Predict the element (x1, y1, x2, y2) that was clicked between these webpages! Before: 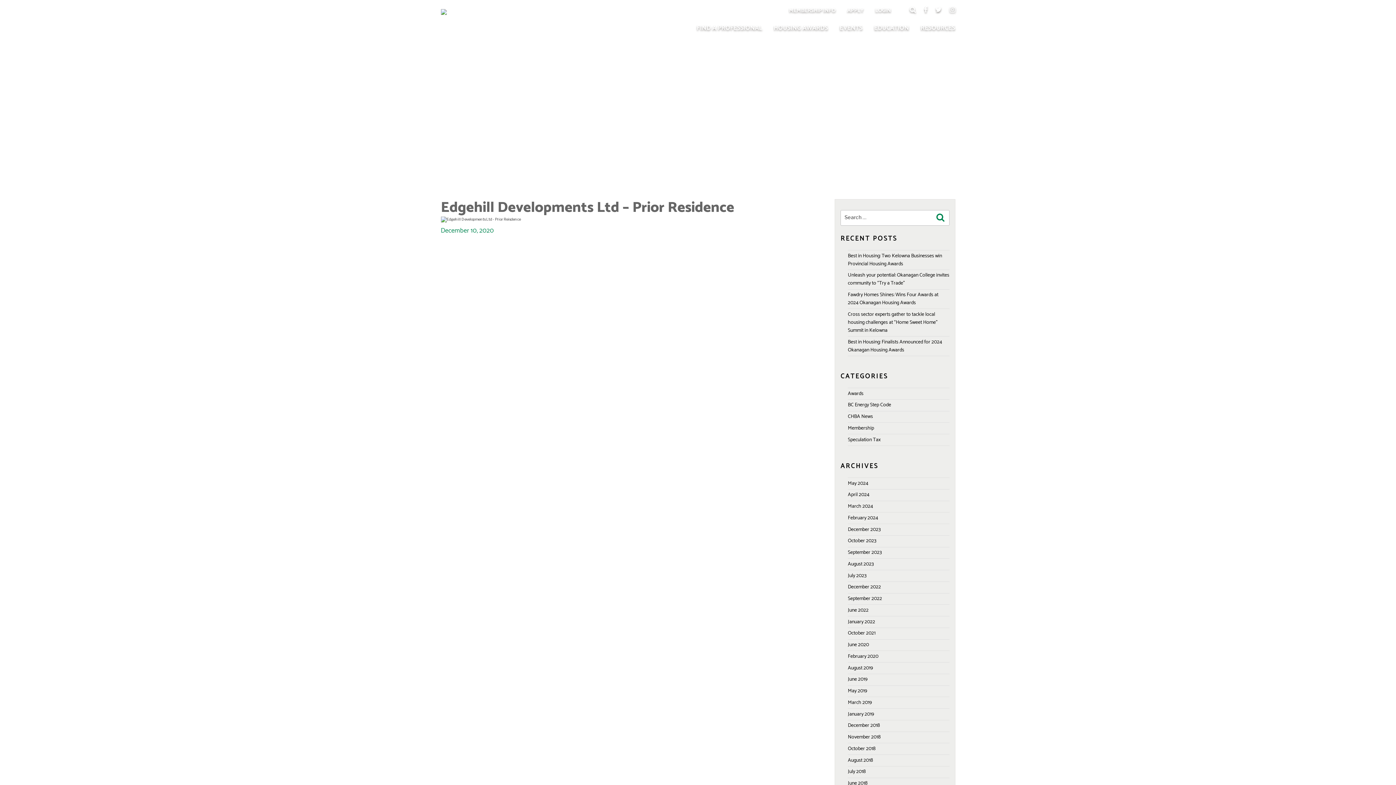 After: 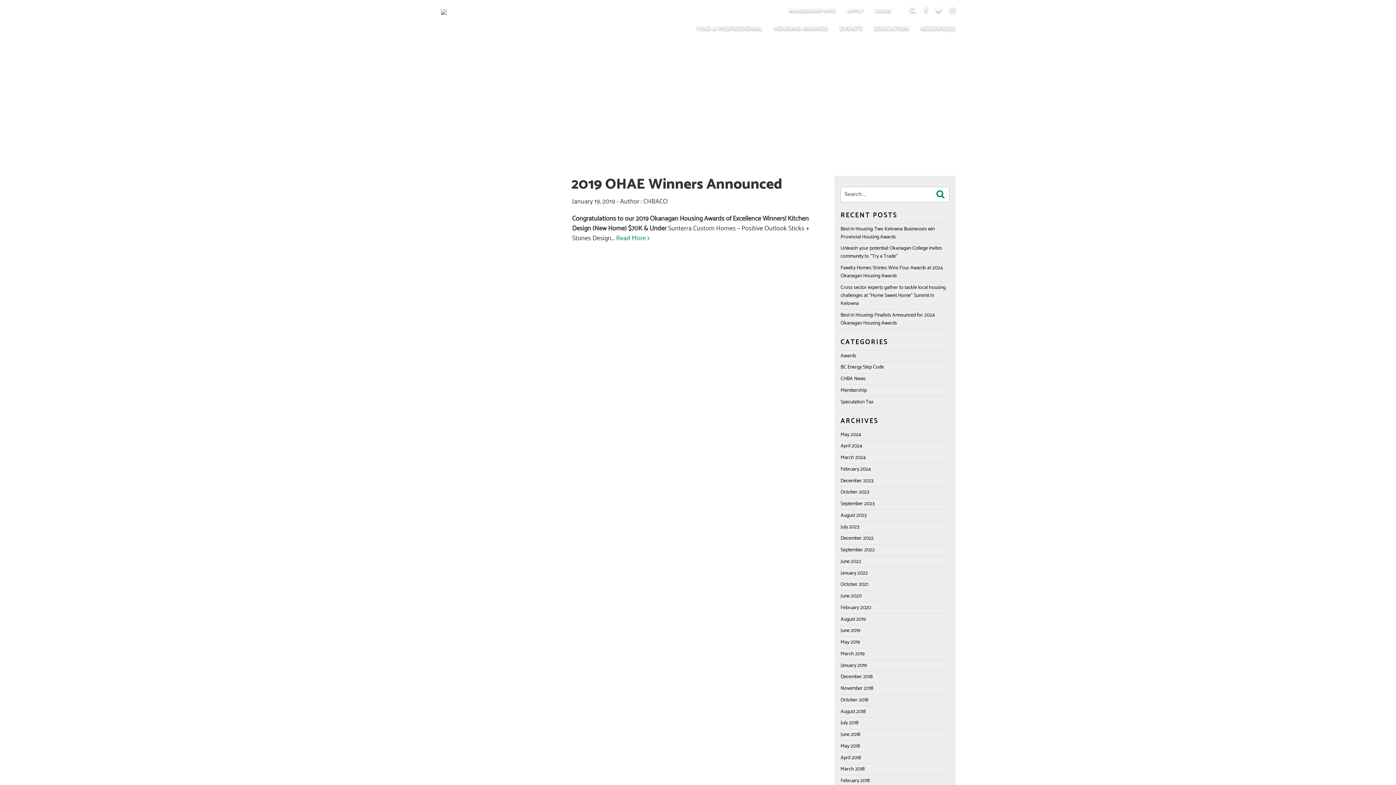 Action: label: January 2019 bbox: (848, 710, 874, 718)